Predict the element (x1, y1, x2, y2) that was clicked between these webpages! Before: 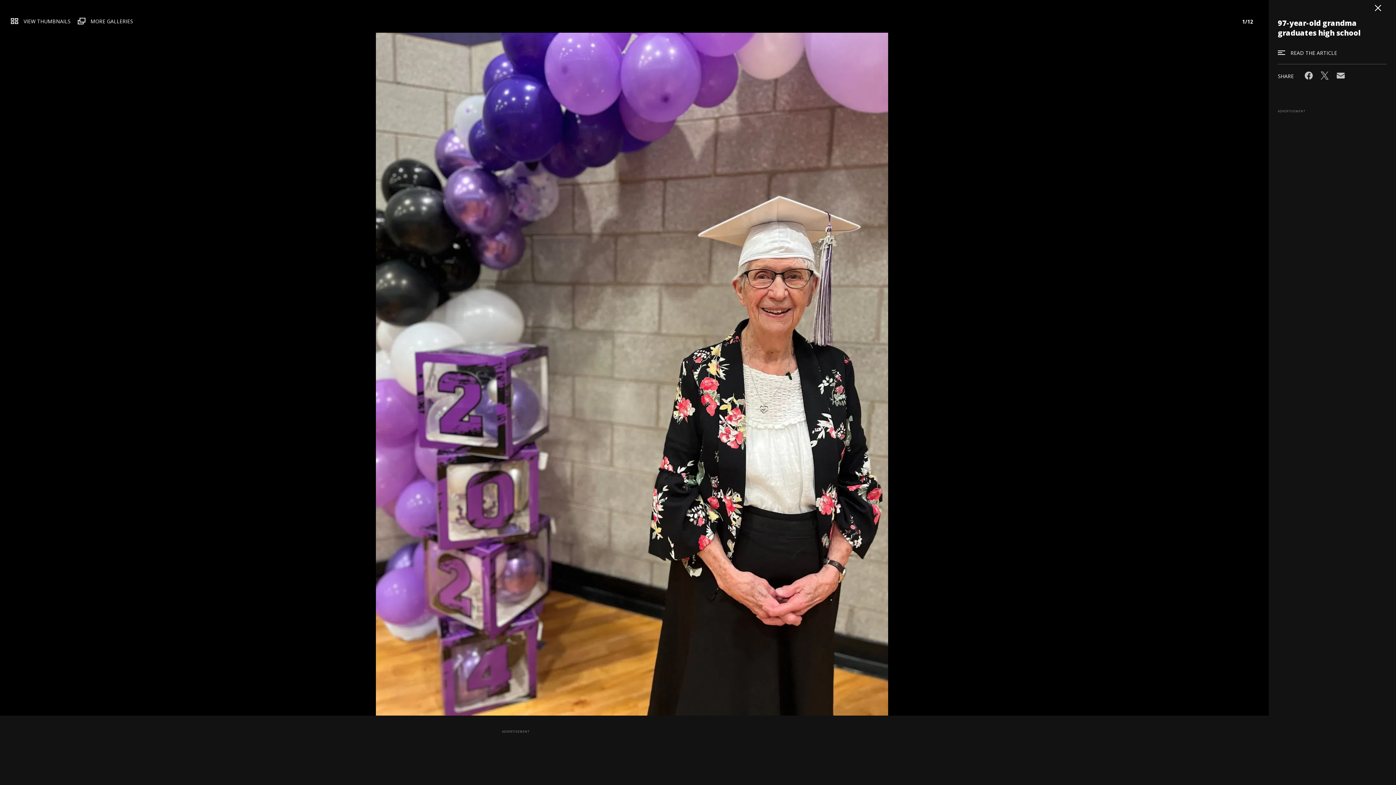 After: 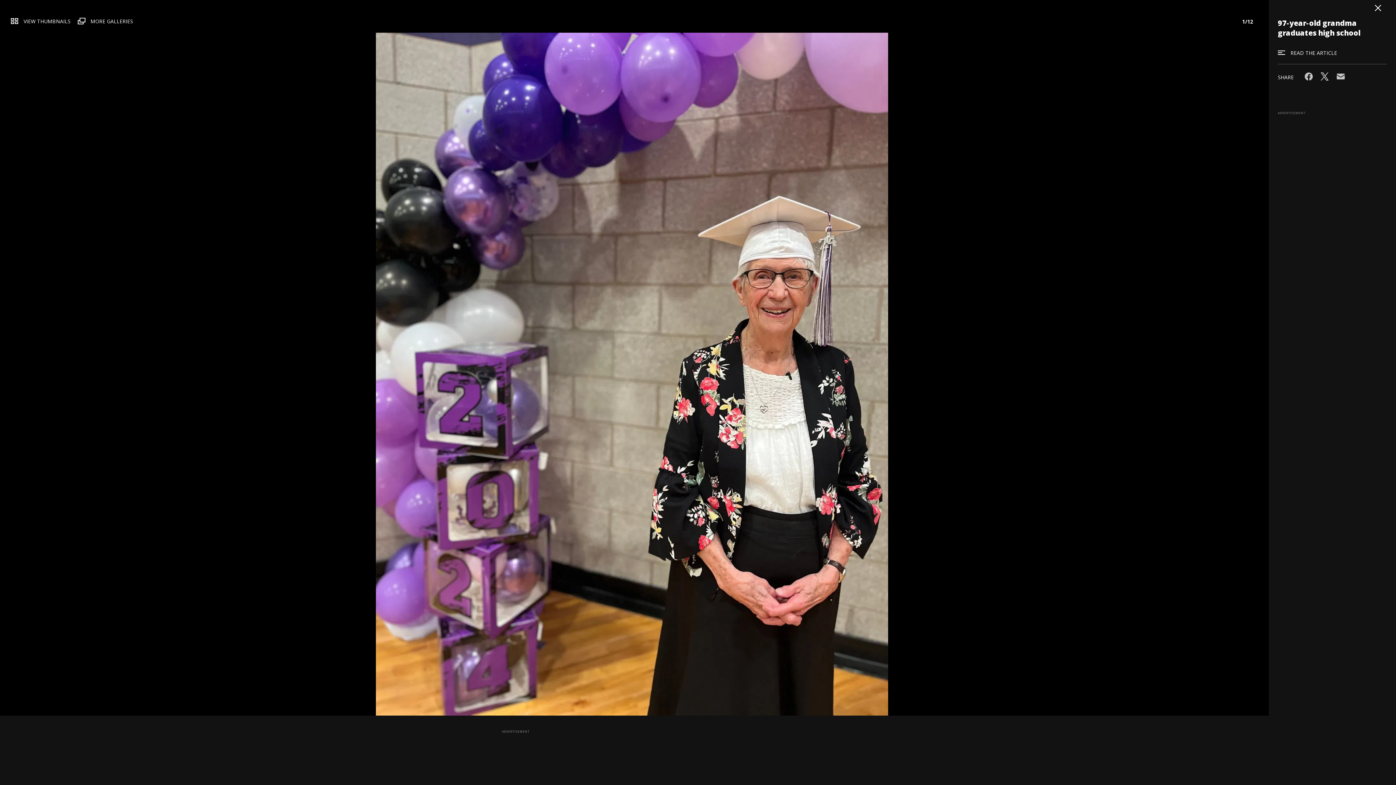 Action: bbox: (1321, 71, 1329, 79)